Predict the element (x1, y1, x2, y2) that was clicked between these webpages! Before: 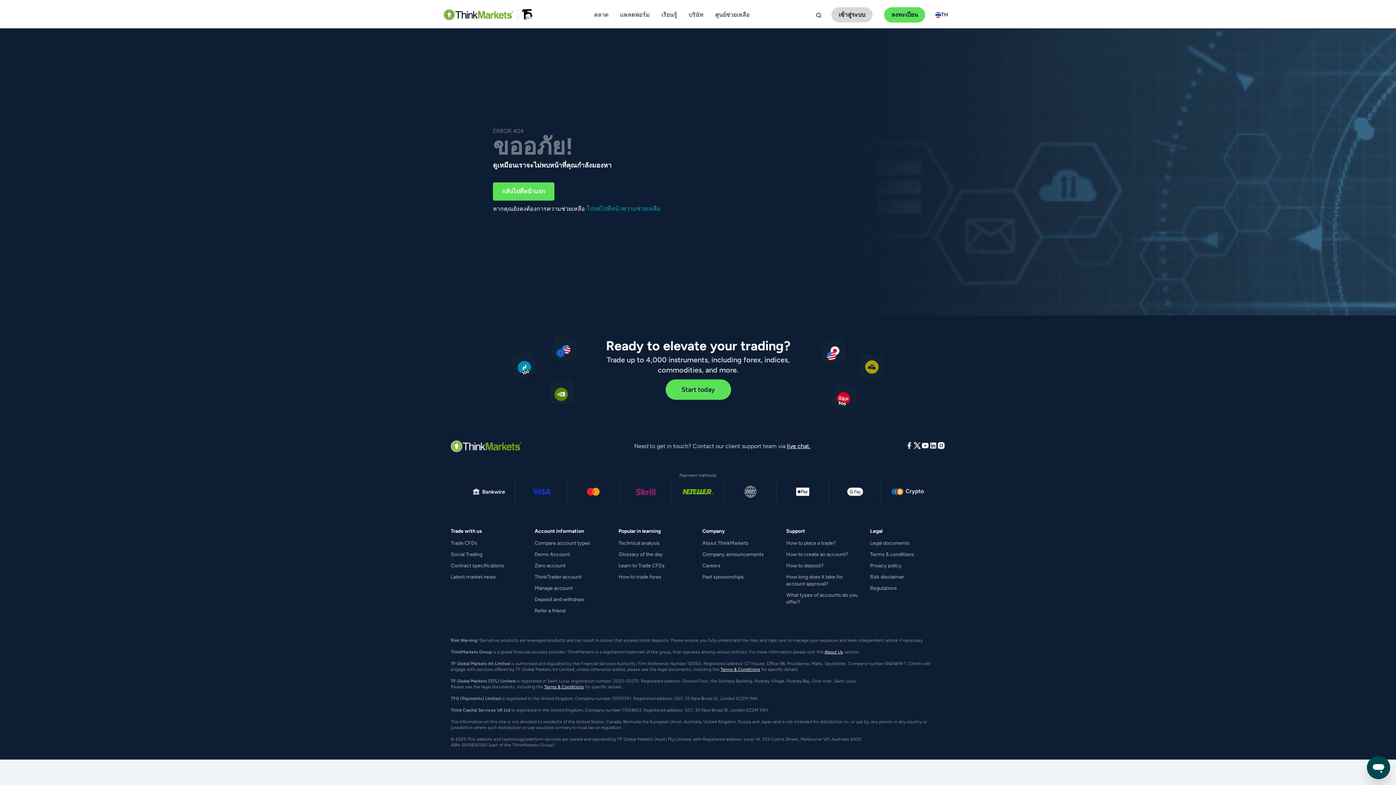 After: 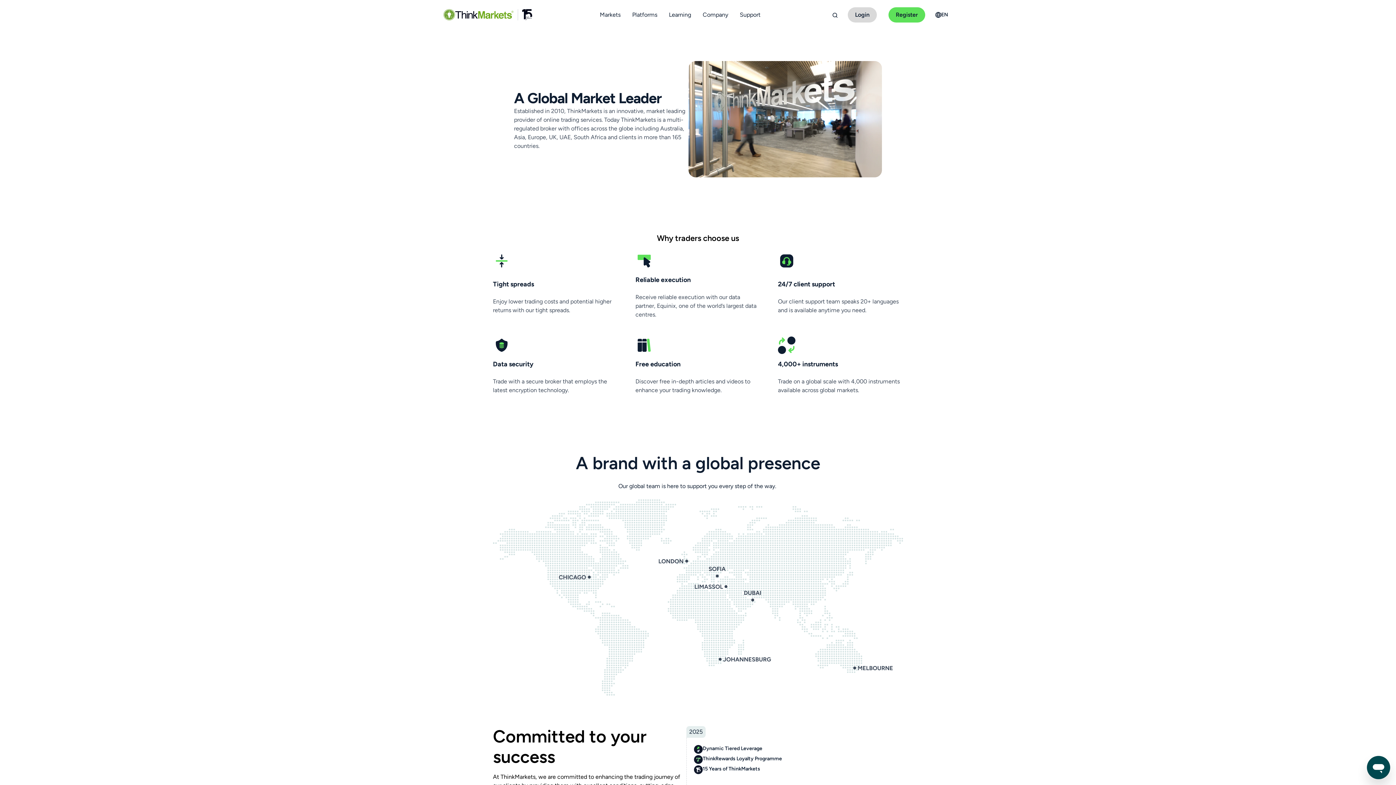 Action: label: Regulations bbox: (870, 585, 897, 591)